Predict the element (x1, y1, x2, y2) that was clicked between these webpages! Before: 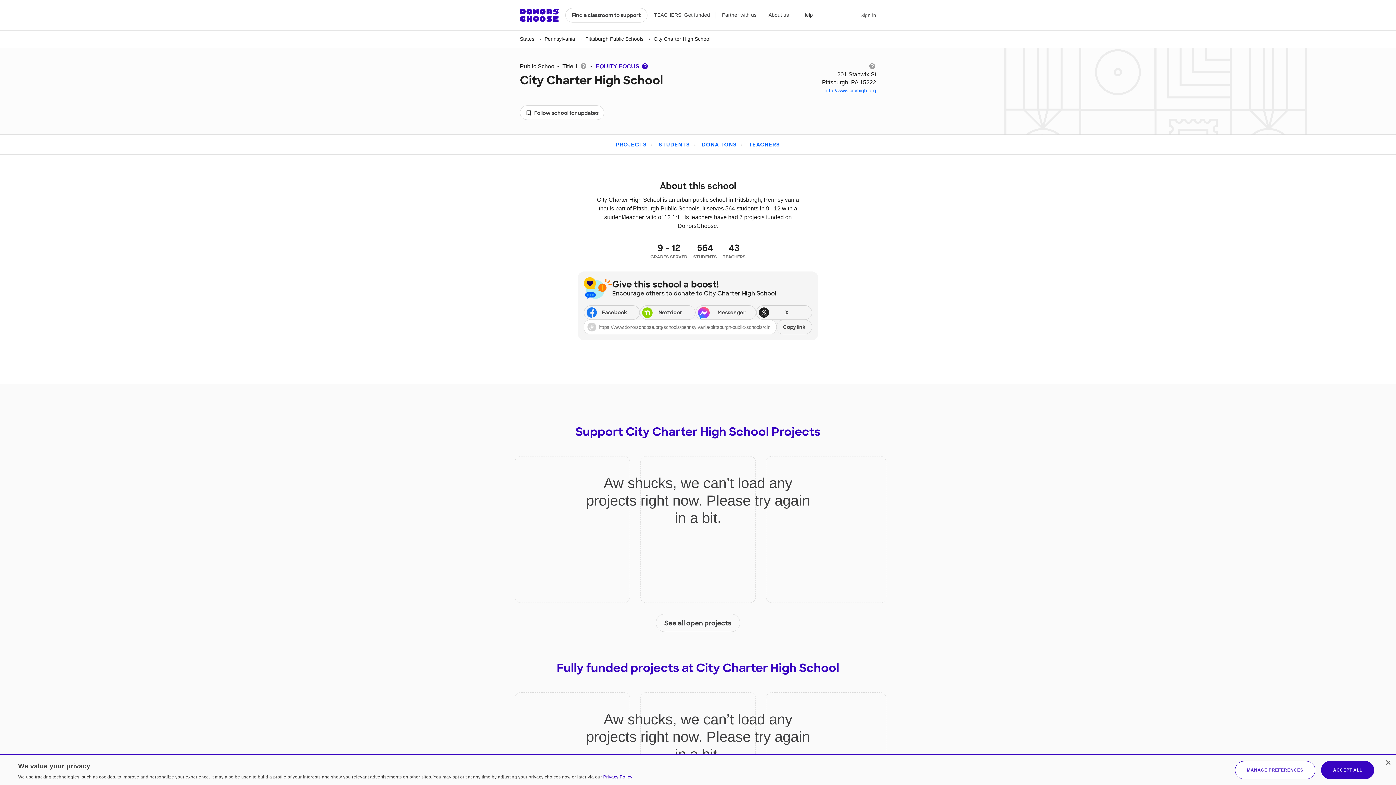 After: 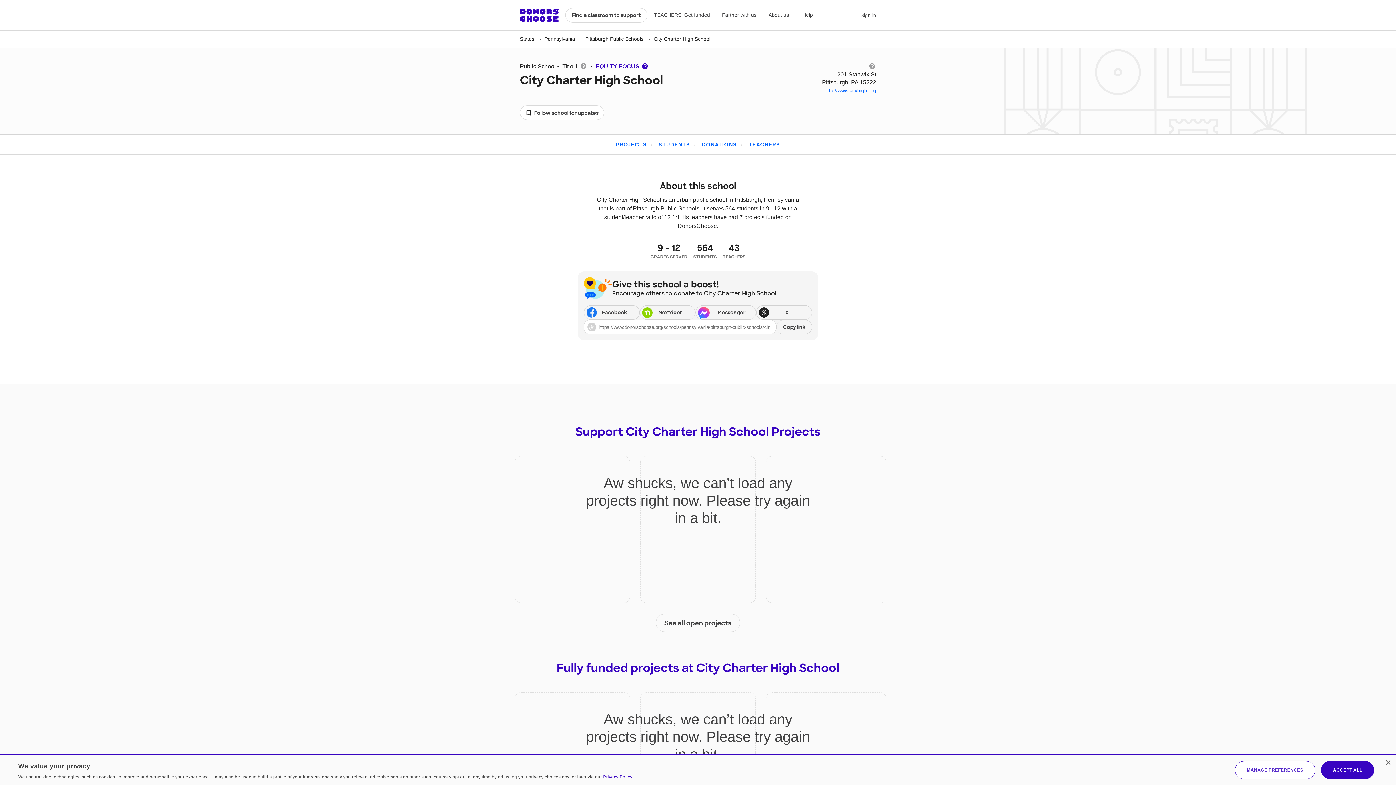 Action: label: Privacy Policy, opens a new window bbox: (603, 774, 632, 780)